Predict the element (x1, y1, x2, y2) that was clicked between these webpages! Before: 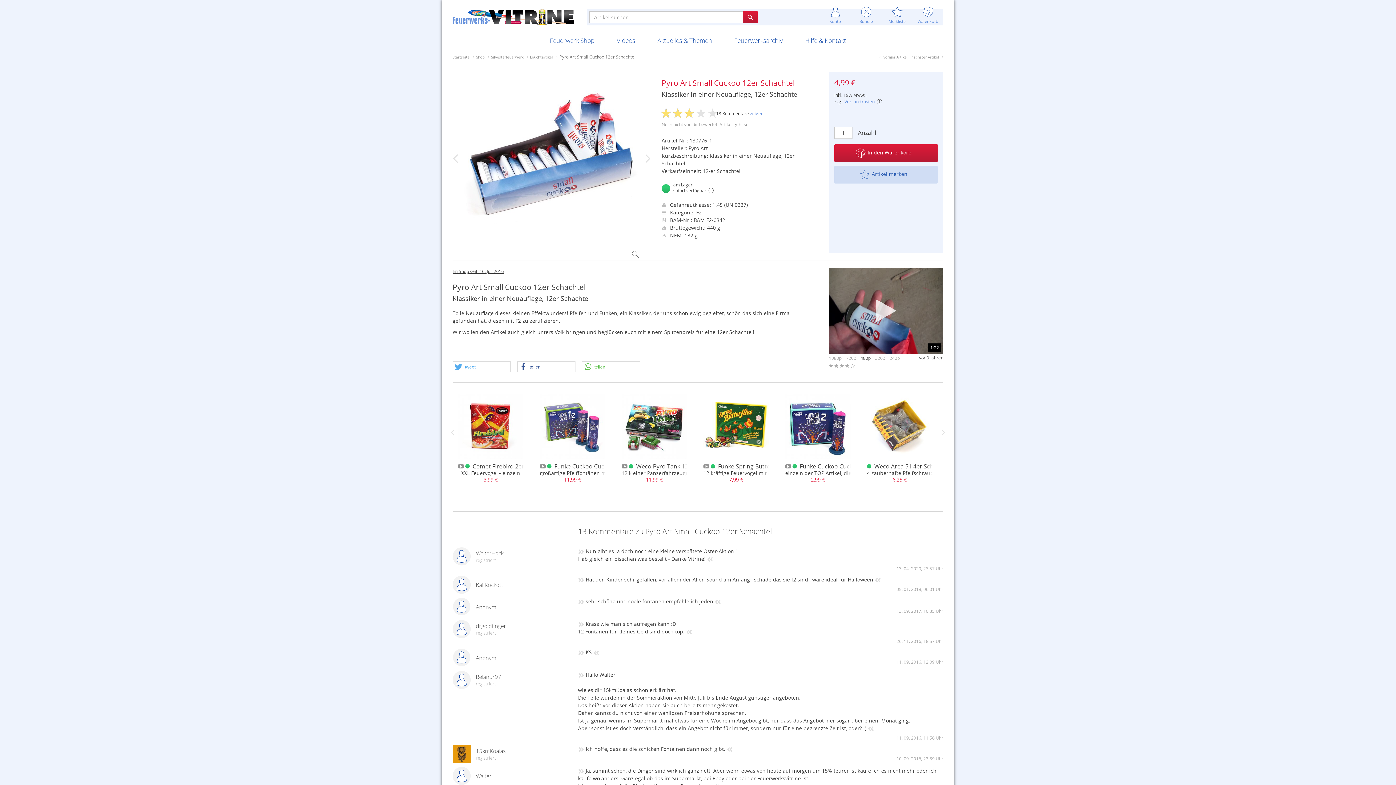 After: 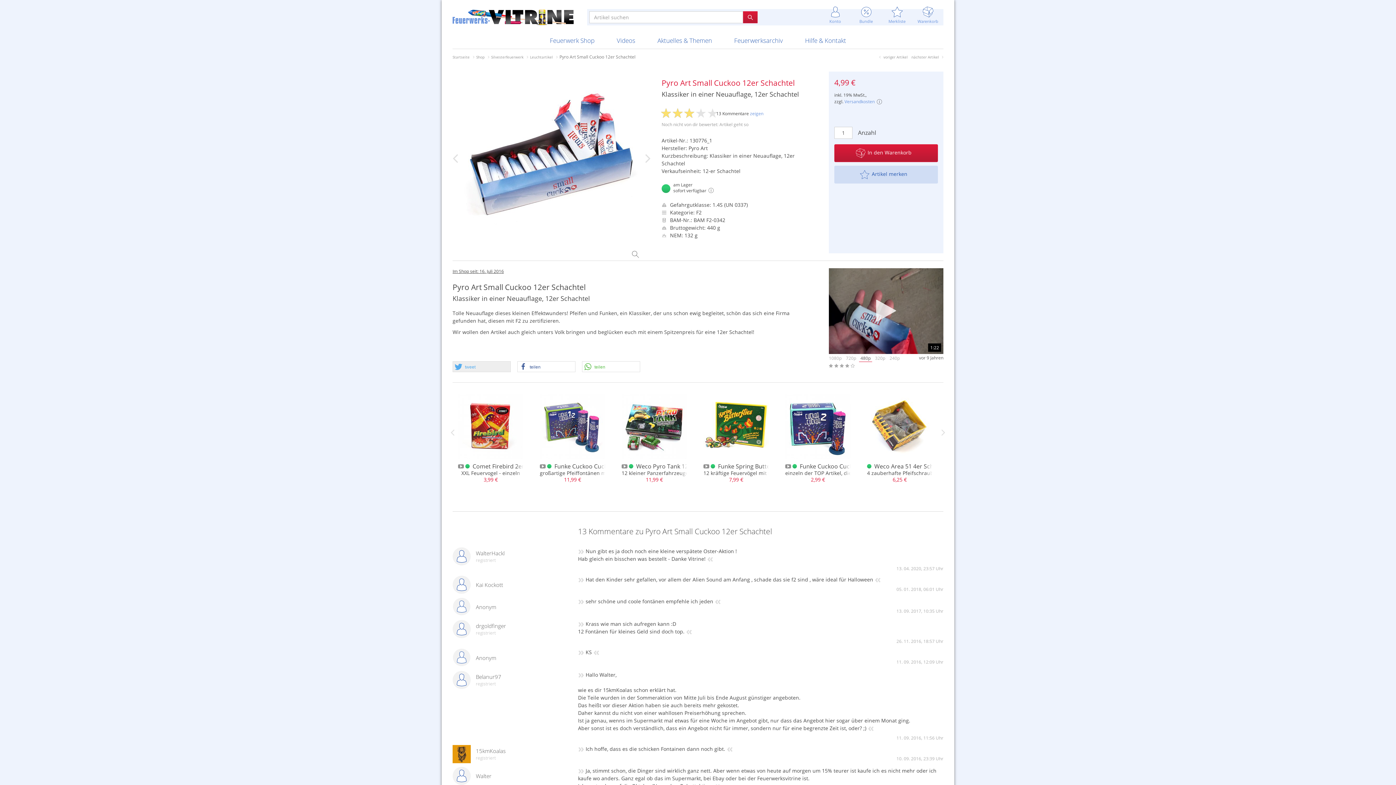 Action: bbox: (453, 361, 510, 372) label: Bei Twitter teilen